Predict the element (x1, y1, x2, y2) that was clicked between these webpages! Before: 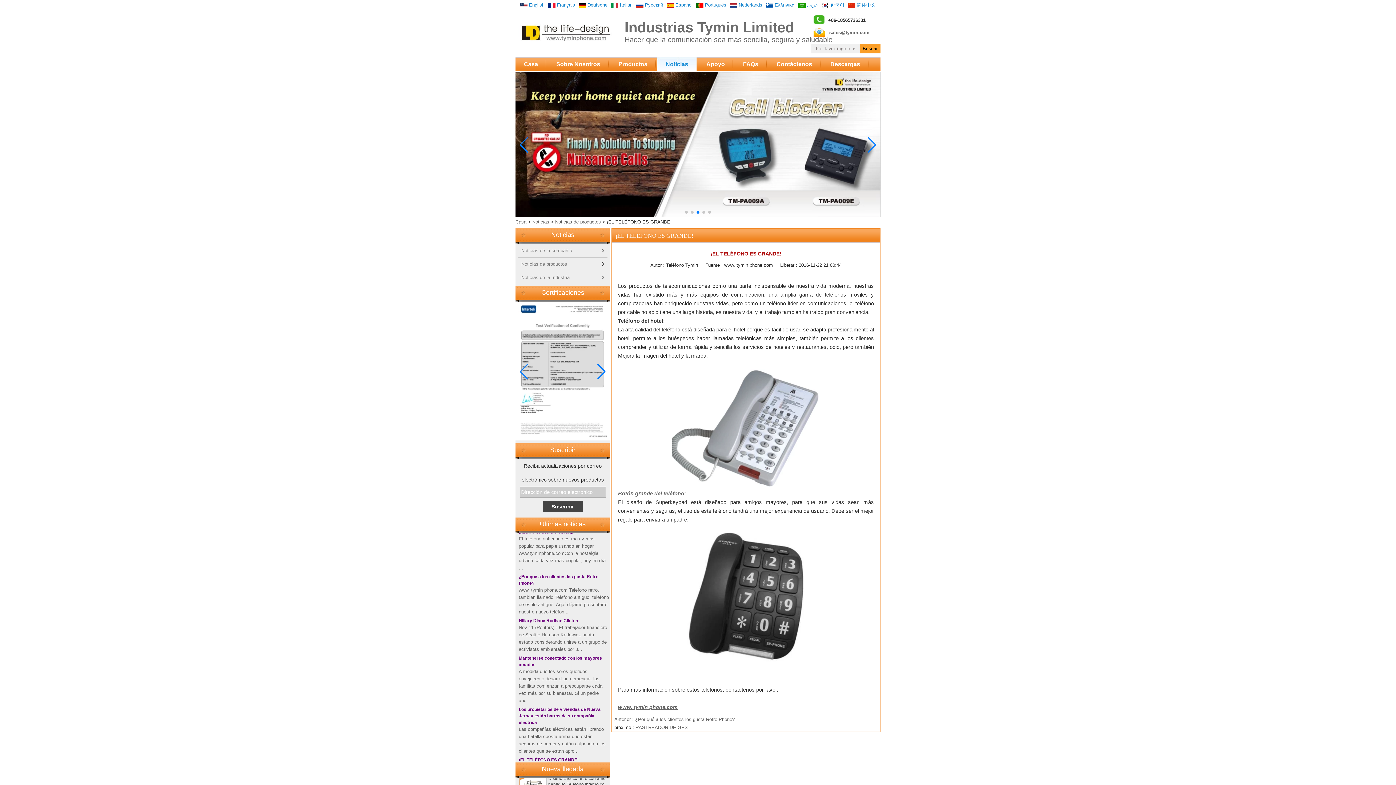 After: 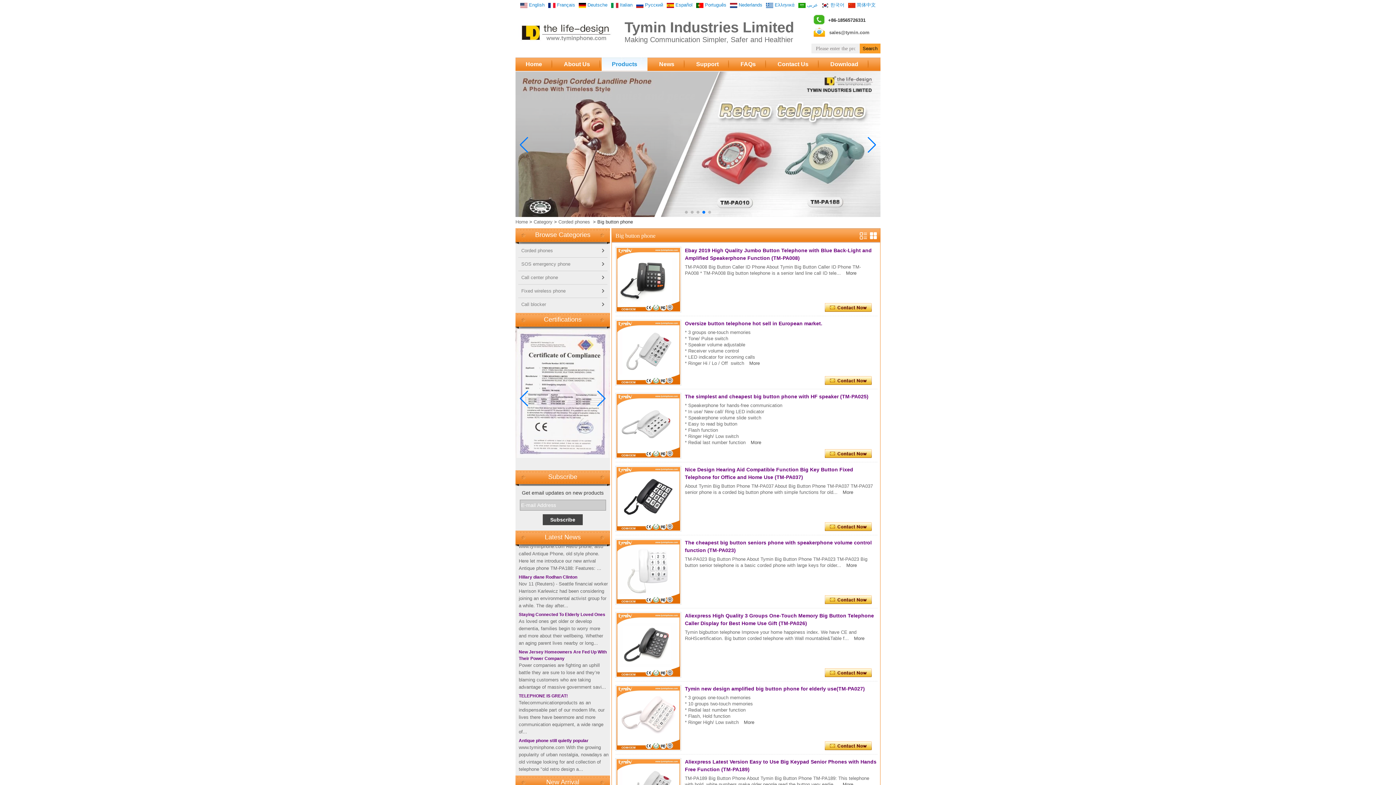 Action: bbox: (618, 490, 684, 496) label: Botón grande del teléfono